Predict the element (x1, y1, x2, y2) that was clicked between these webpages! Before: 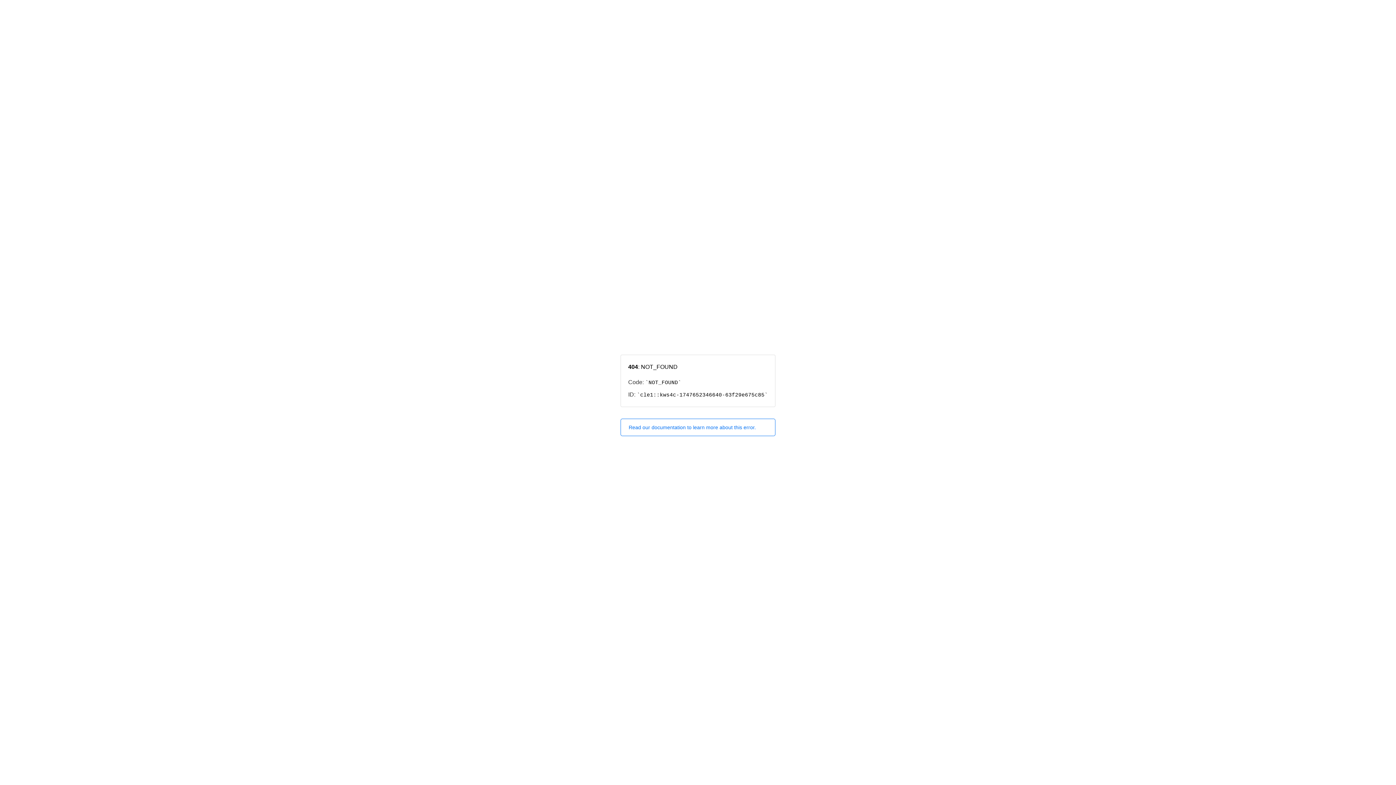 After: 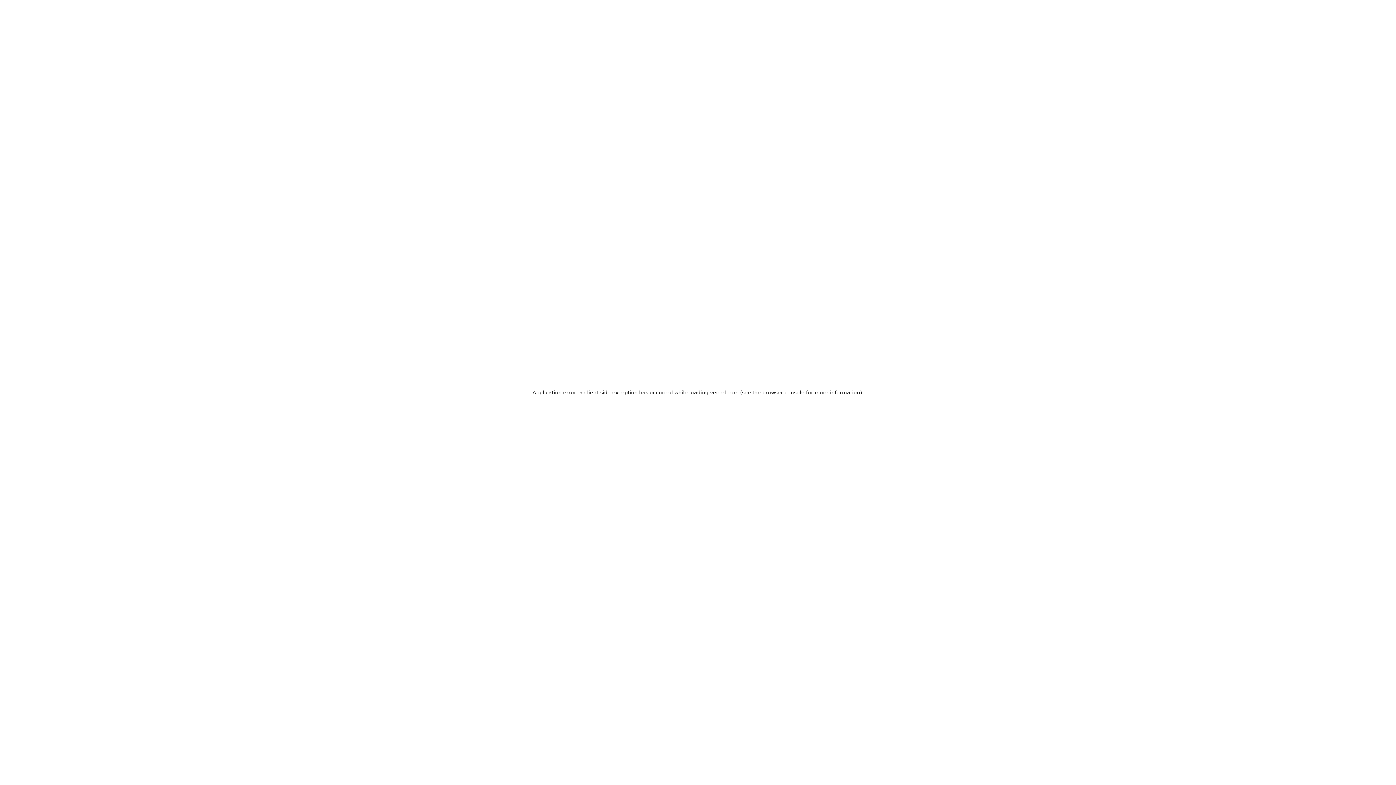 Action: label: Read our documentation to learn more about this error. bbox: (620, 418, 775, 436)